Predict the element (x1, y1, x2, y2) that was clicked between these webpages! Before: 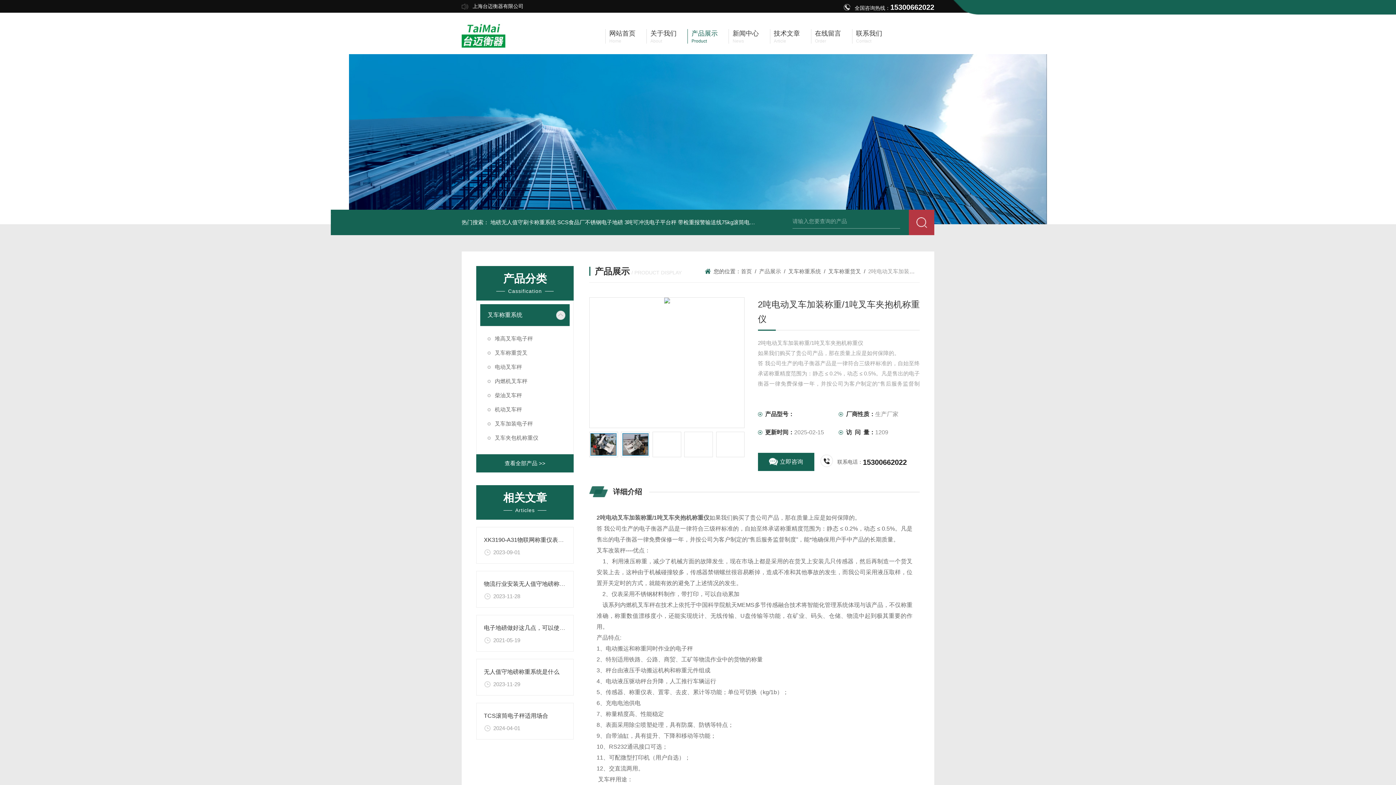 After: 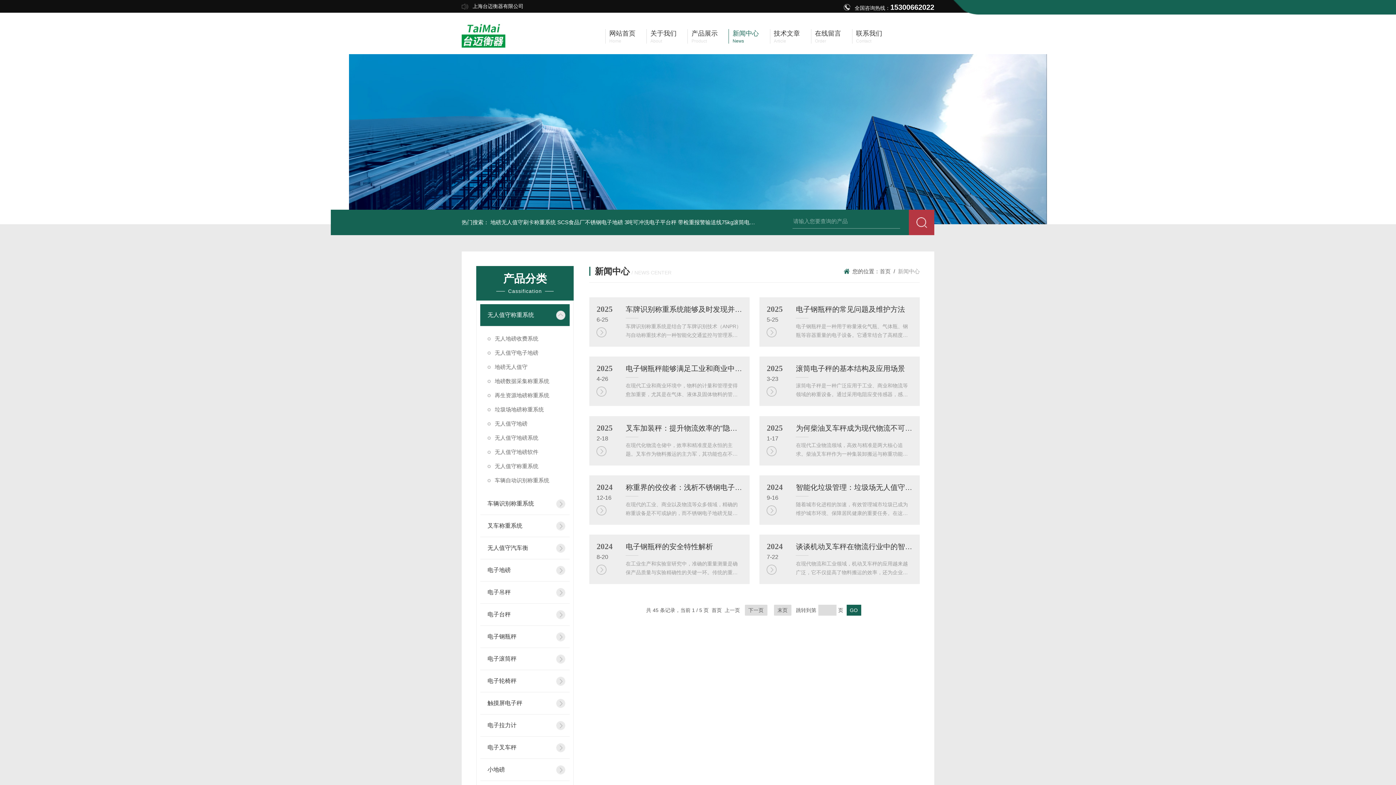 Action: label: 新闻中心

News bbox: (728, 29, 759, 43)